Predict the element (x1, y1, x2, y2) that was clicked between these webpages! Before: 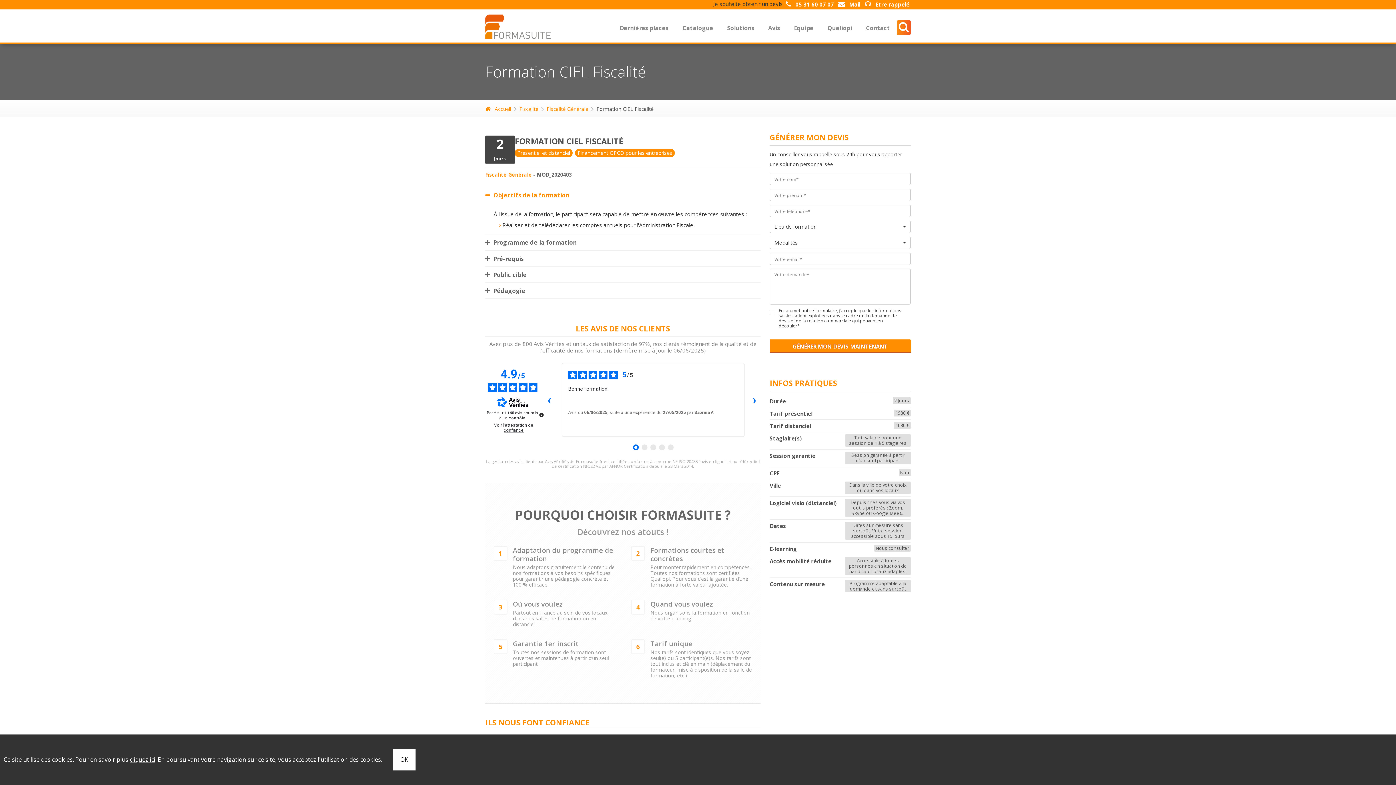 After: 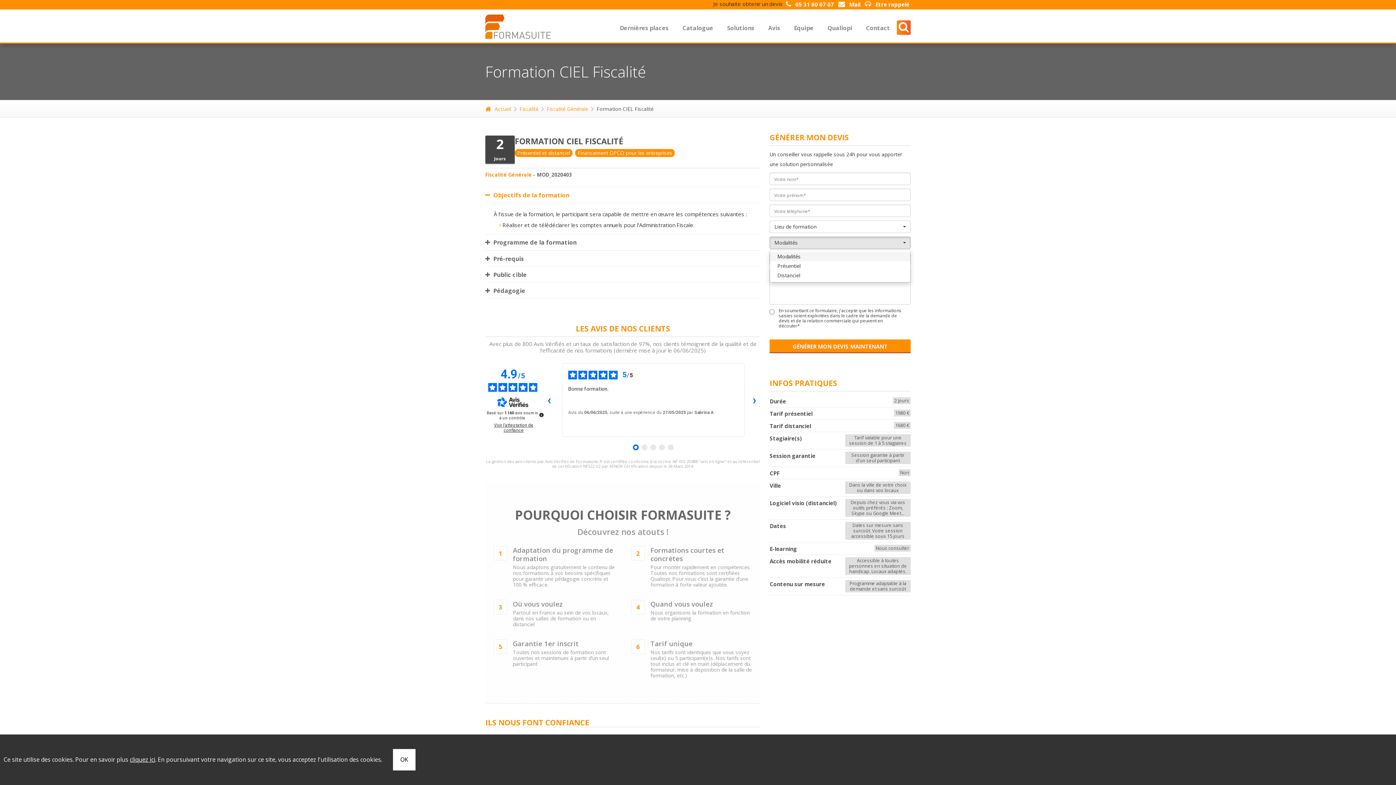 Action: label: Modalités
  bbox: (769, 236, 910, 249)